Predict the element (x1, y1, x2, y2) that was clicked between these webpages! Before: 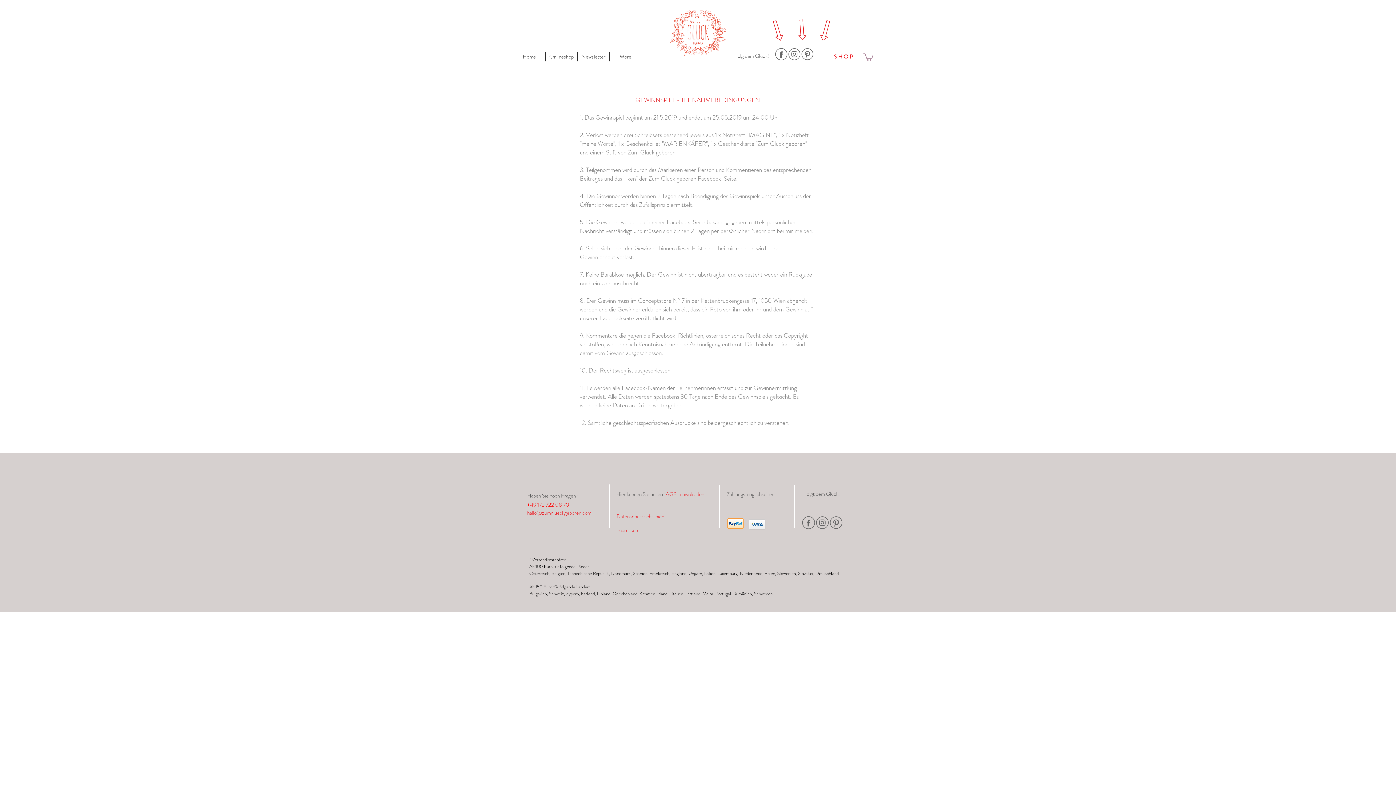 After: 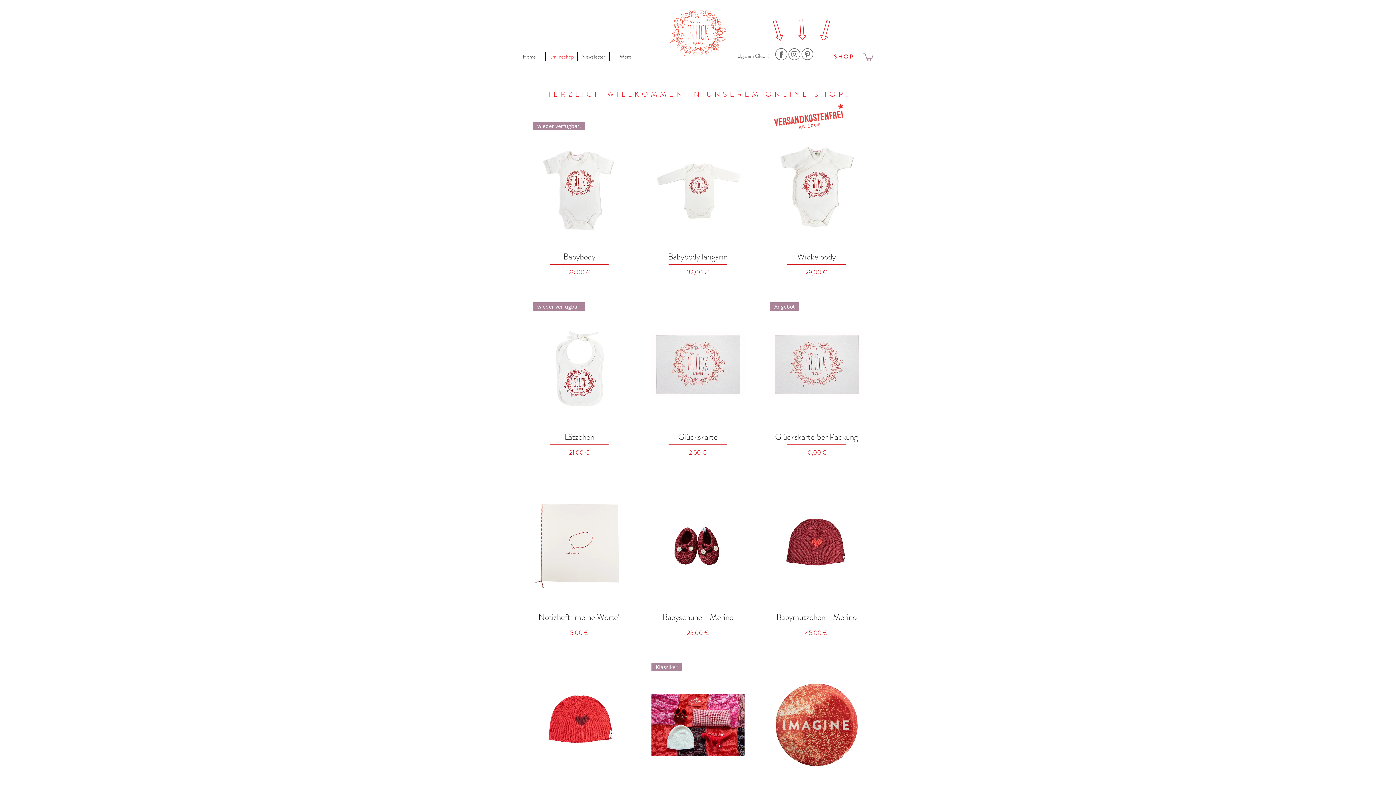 Action: bbox: (545, 52, 577, 61) label: Onlineshop